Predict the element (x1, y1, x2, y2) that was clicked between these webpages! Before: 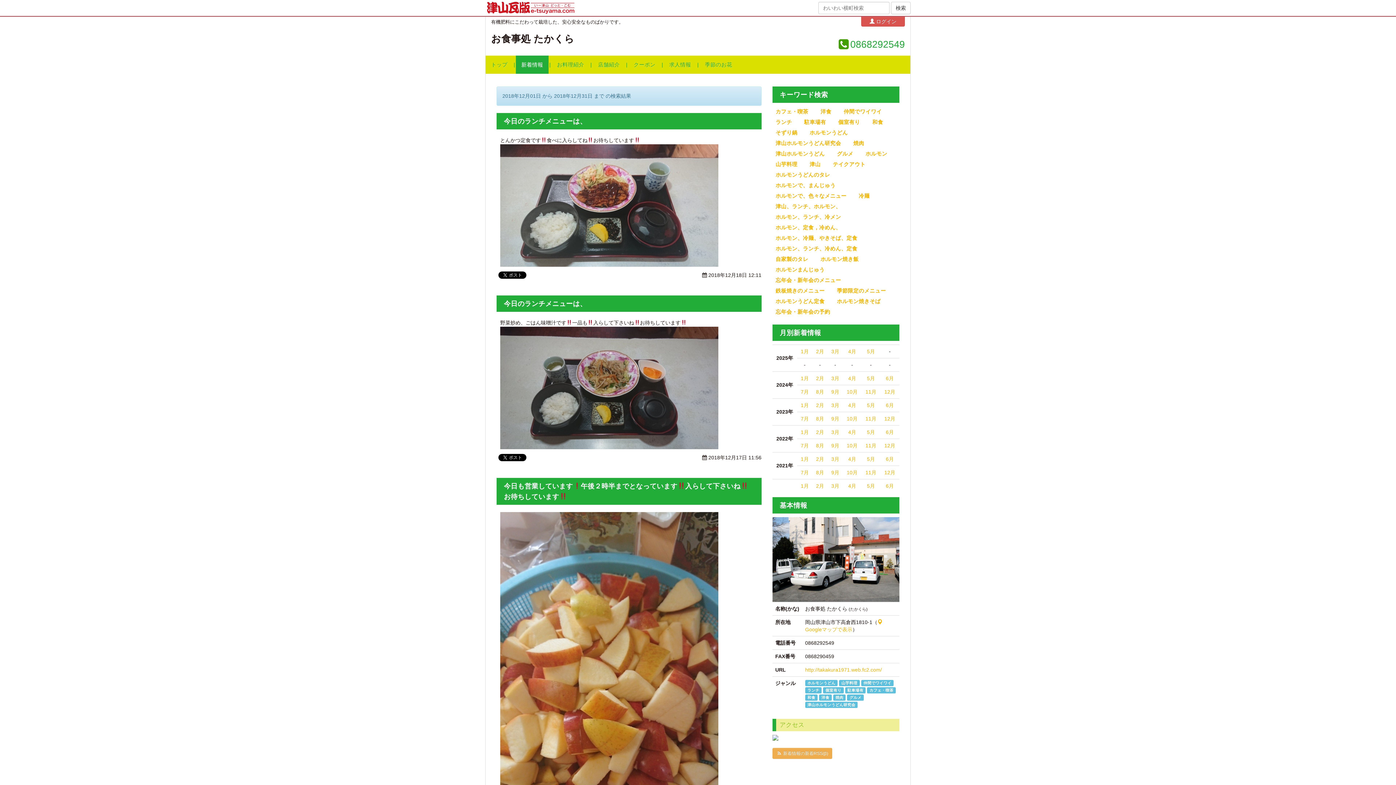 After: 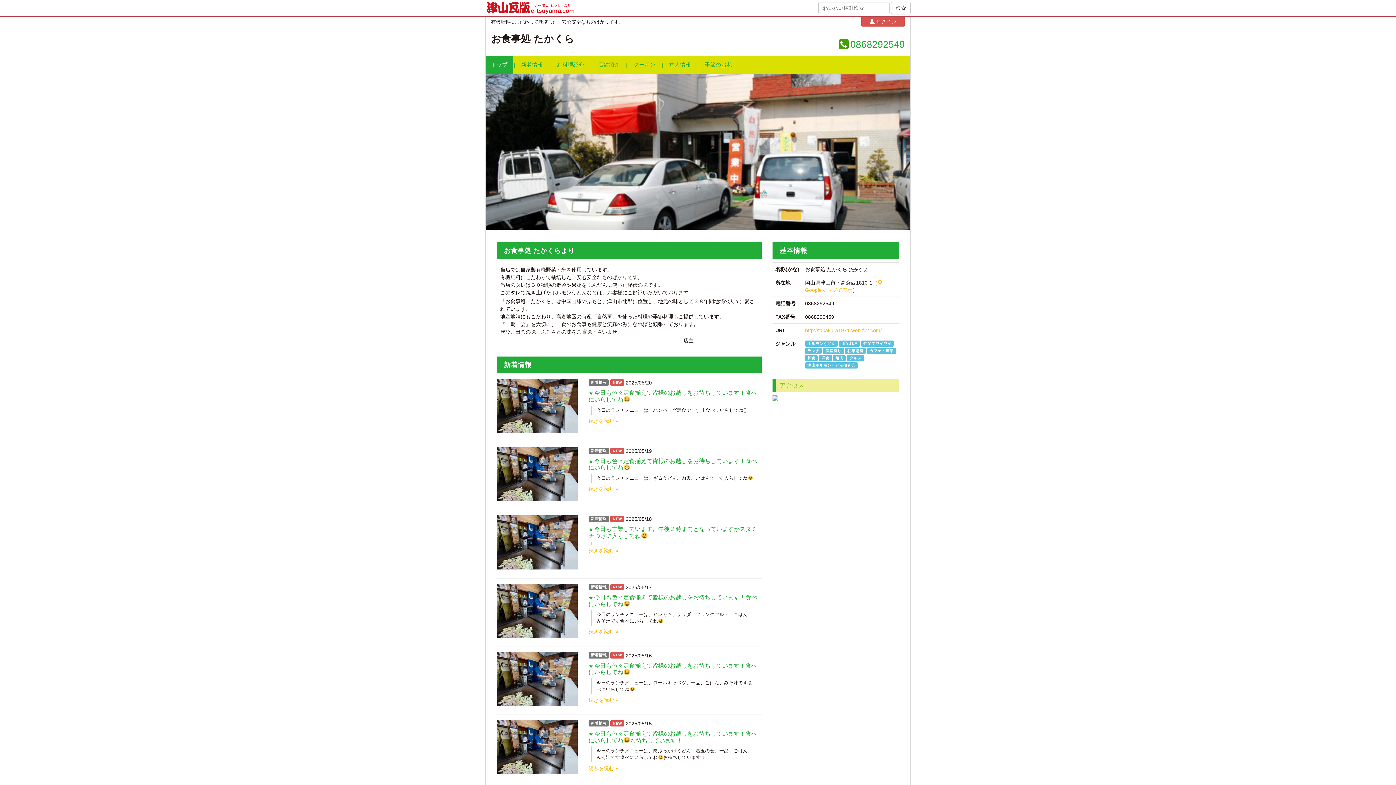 Action: bbox: (863, 681, 891, 685) label: 仲間でワイワイ